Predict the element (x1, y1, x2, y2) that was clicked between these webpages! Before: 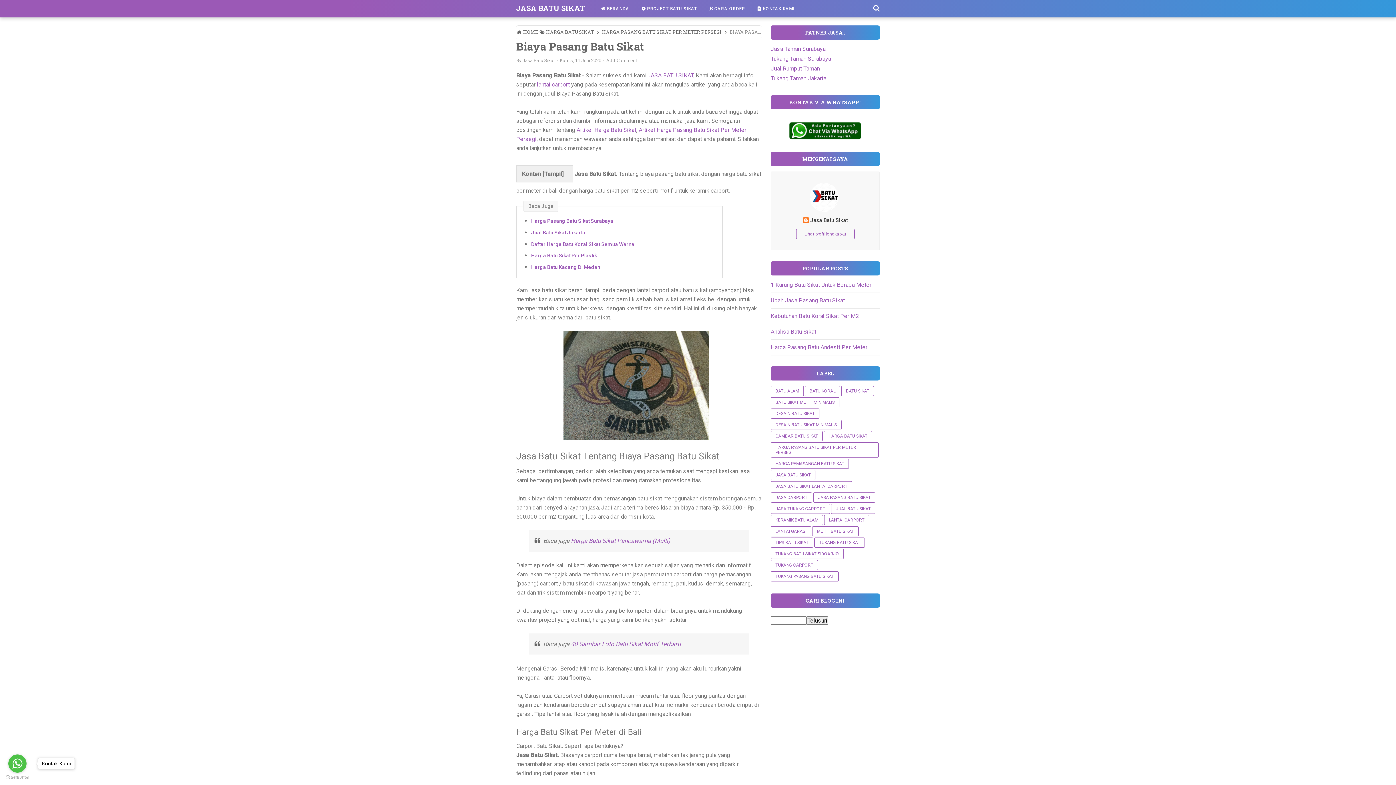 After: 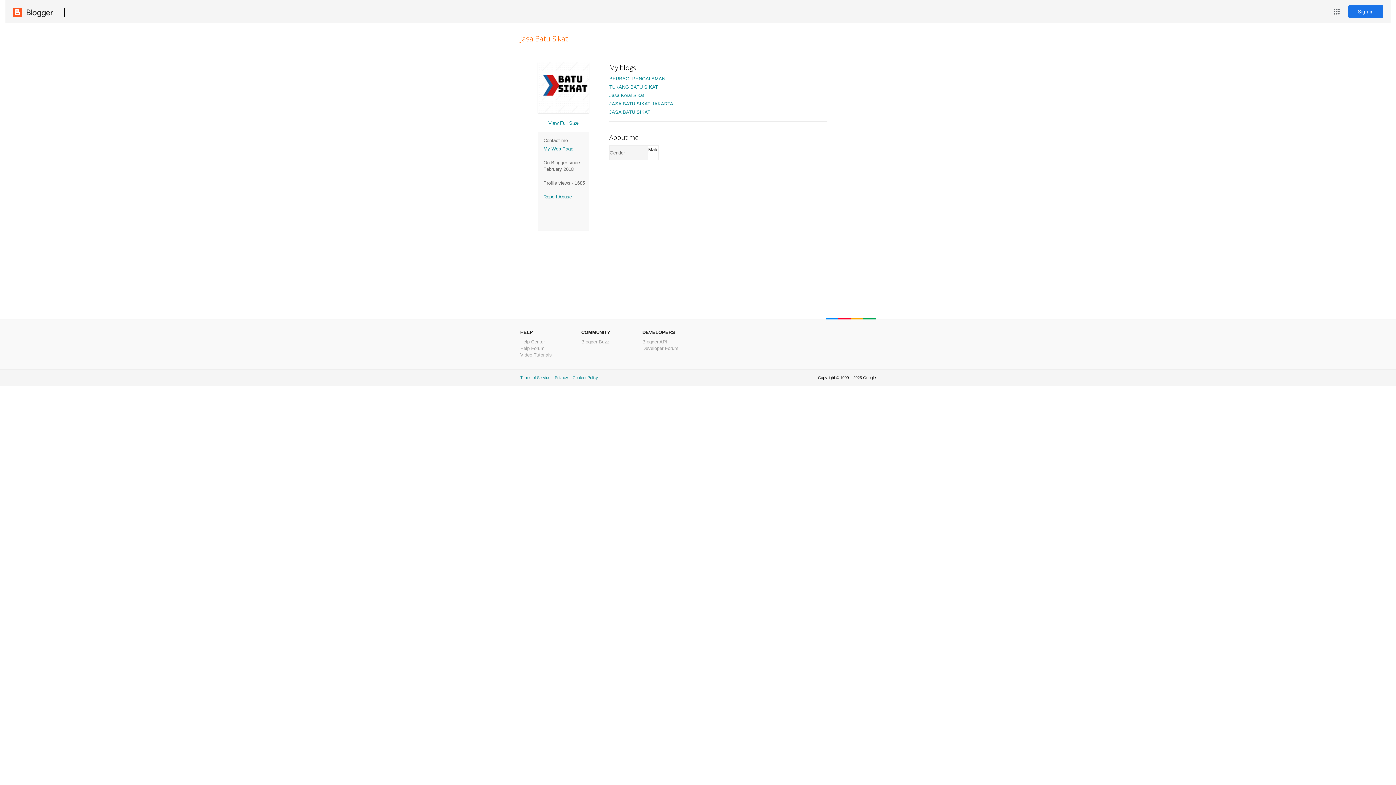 Action: label: Jasa Batu Sikat bbox: (803, 217, 847, 224)